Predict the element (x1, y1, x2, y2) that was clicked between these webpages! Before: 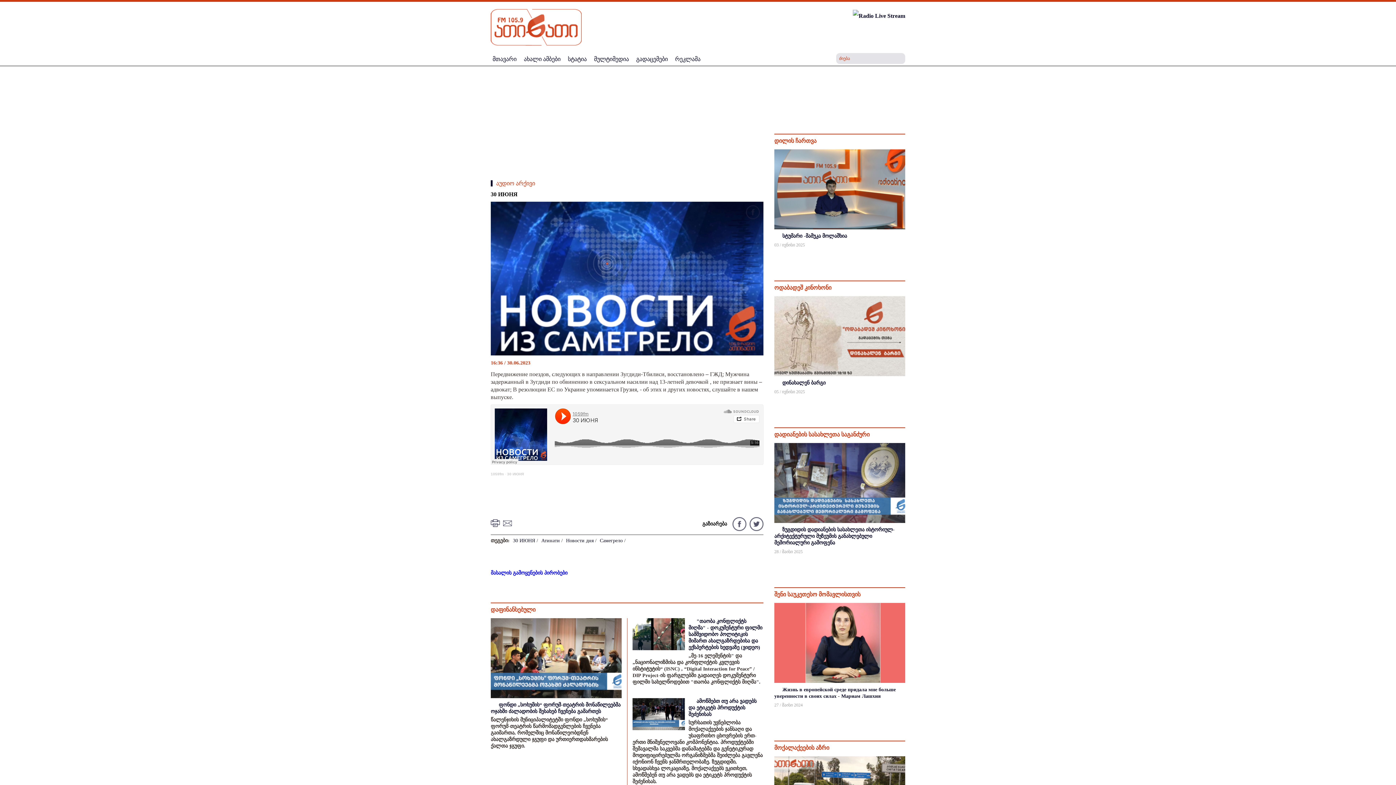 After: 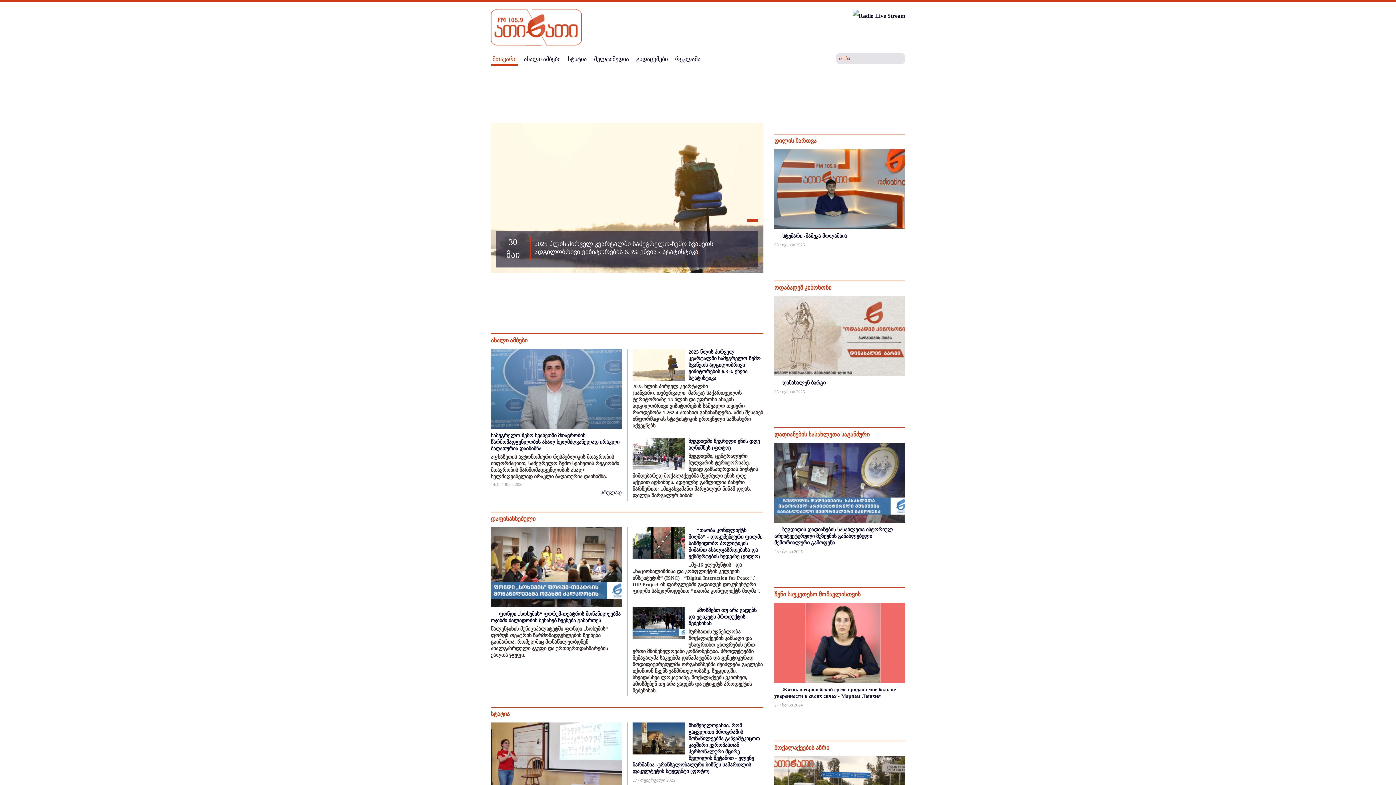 Action: label: მთავარი bbox: (490, 53, 518, 64)